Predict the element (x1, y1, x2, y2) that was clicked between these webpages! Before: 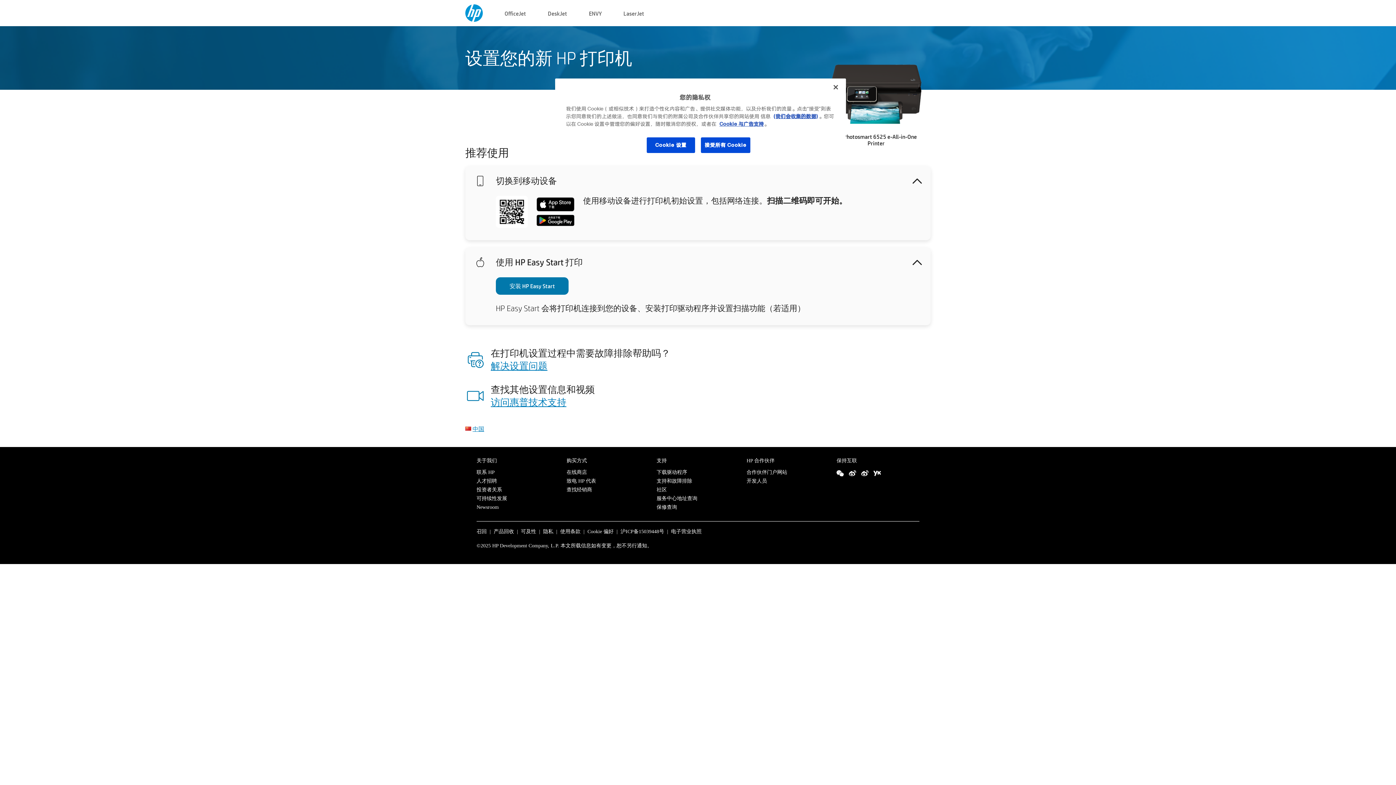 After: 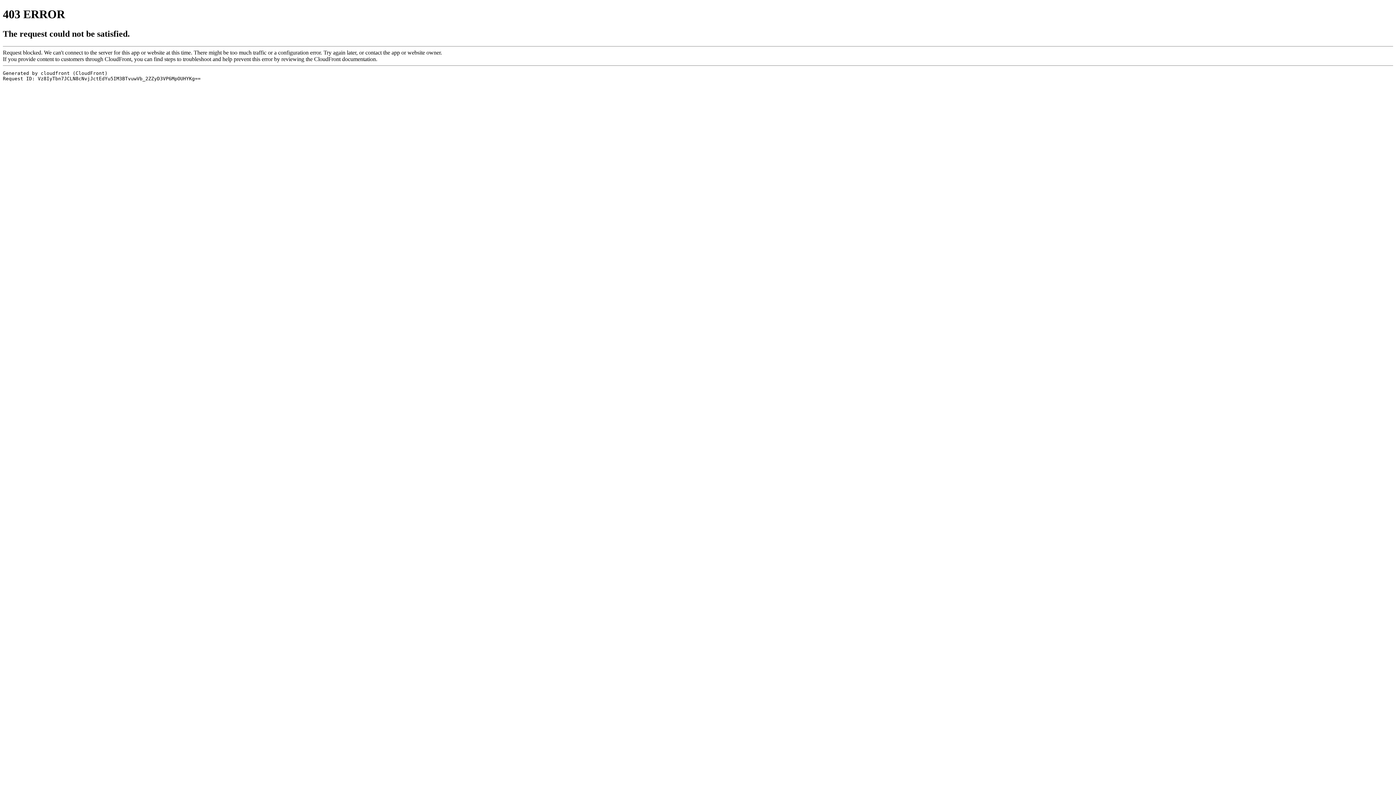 Action: label: 查找经销商 bbox: (566, 487, 592, 492)